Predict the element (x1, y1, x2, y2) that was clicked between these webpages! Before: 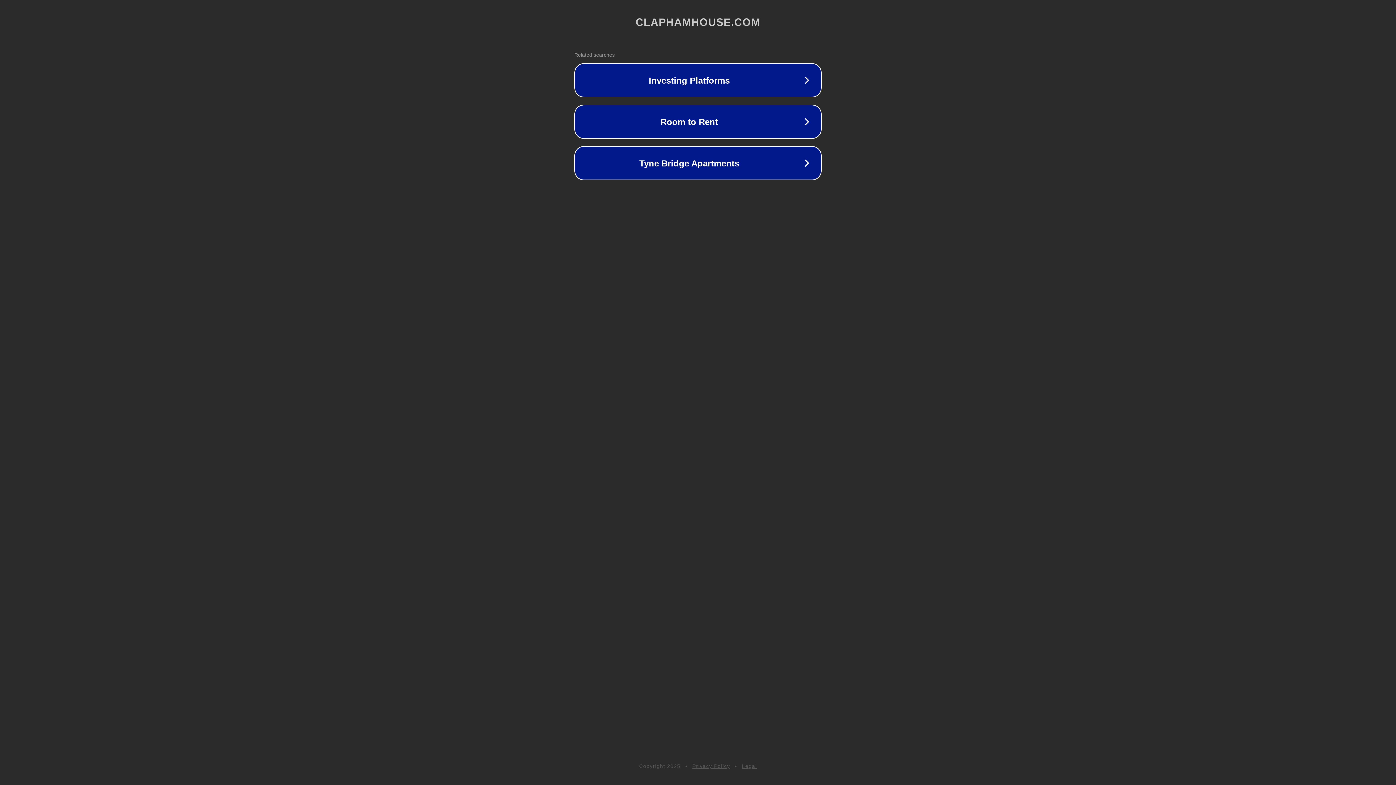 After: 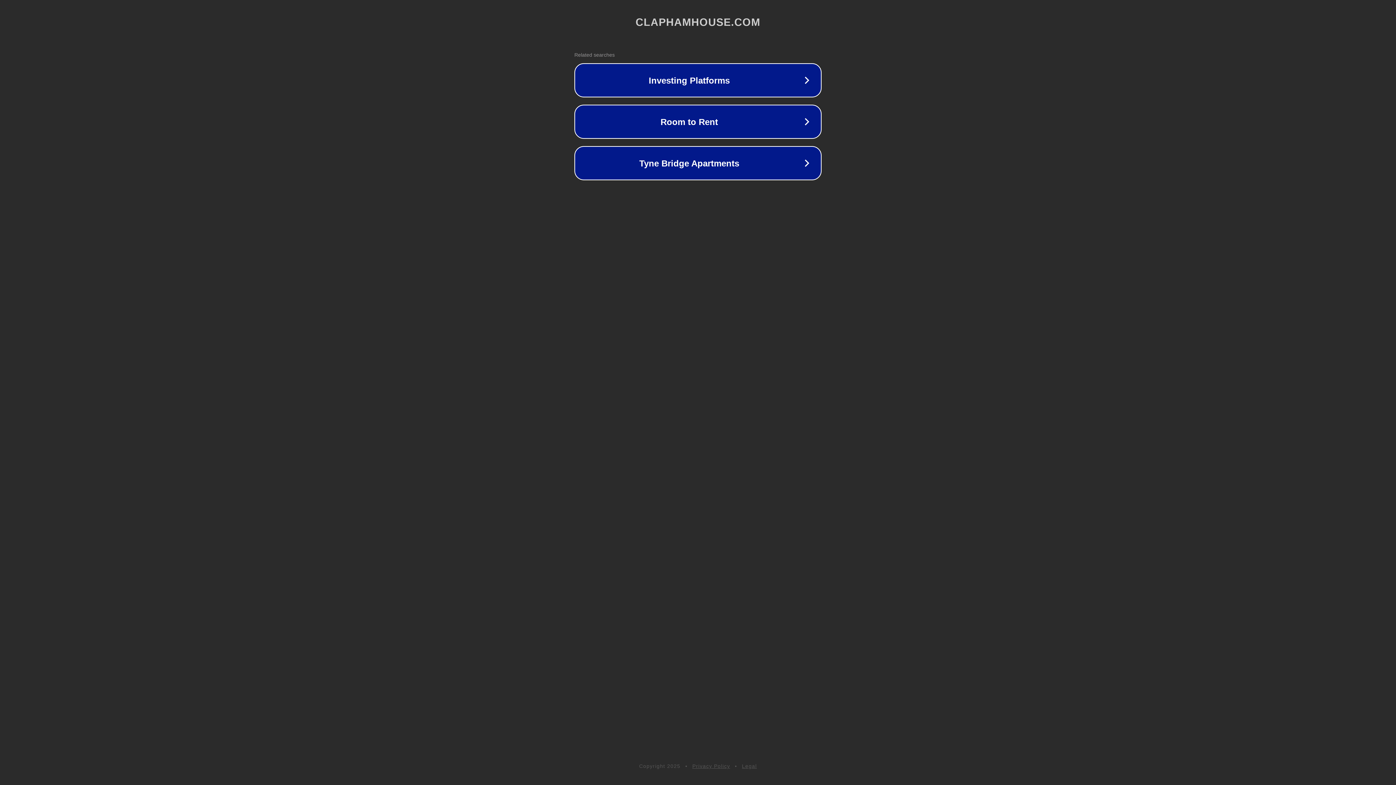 Action: label: Legal bbox: (742, 763, 757, 769)